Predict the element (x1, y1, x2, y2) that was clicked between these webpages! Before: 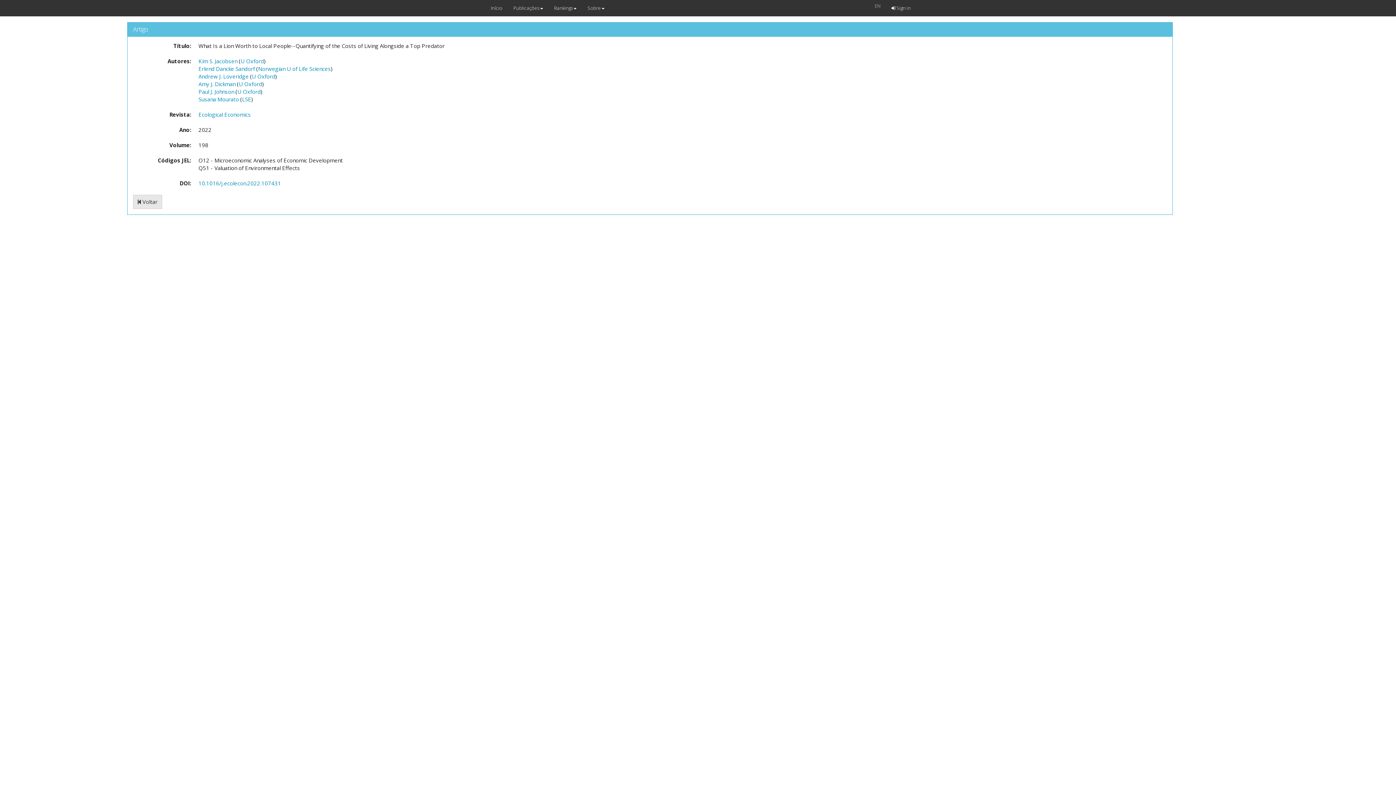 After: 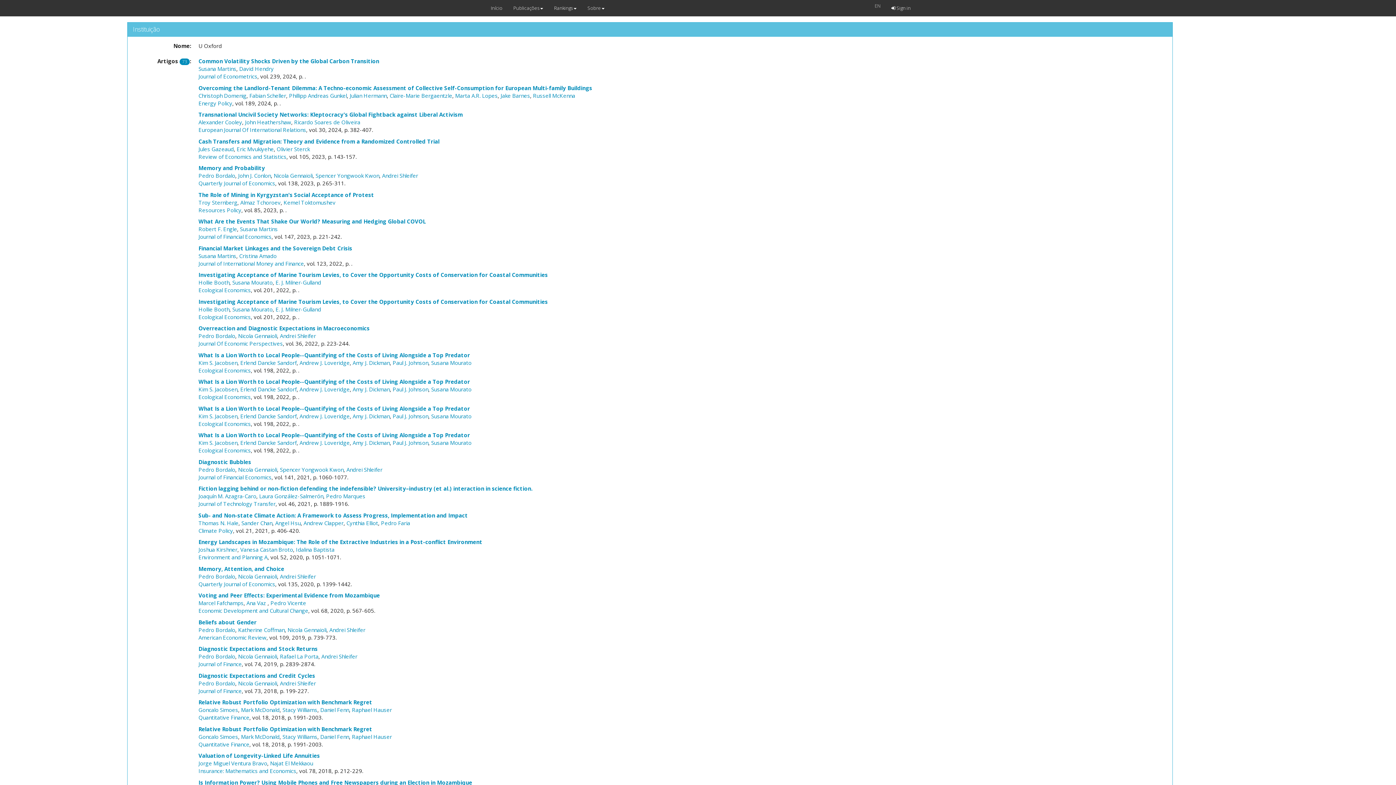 Action: bbox: (251, 72, 275, 80) label: U Oxford